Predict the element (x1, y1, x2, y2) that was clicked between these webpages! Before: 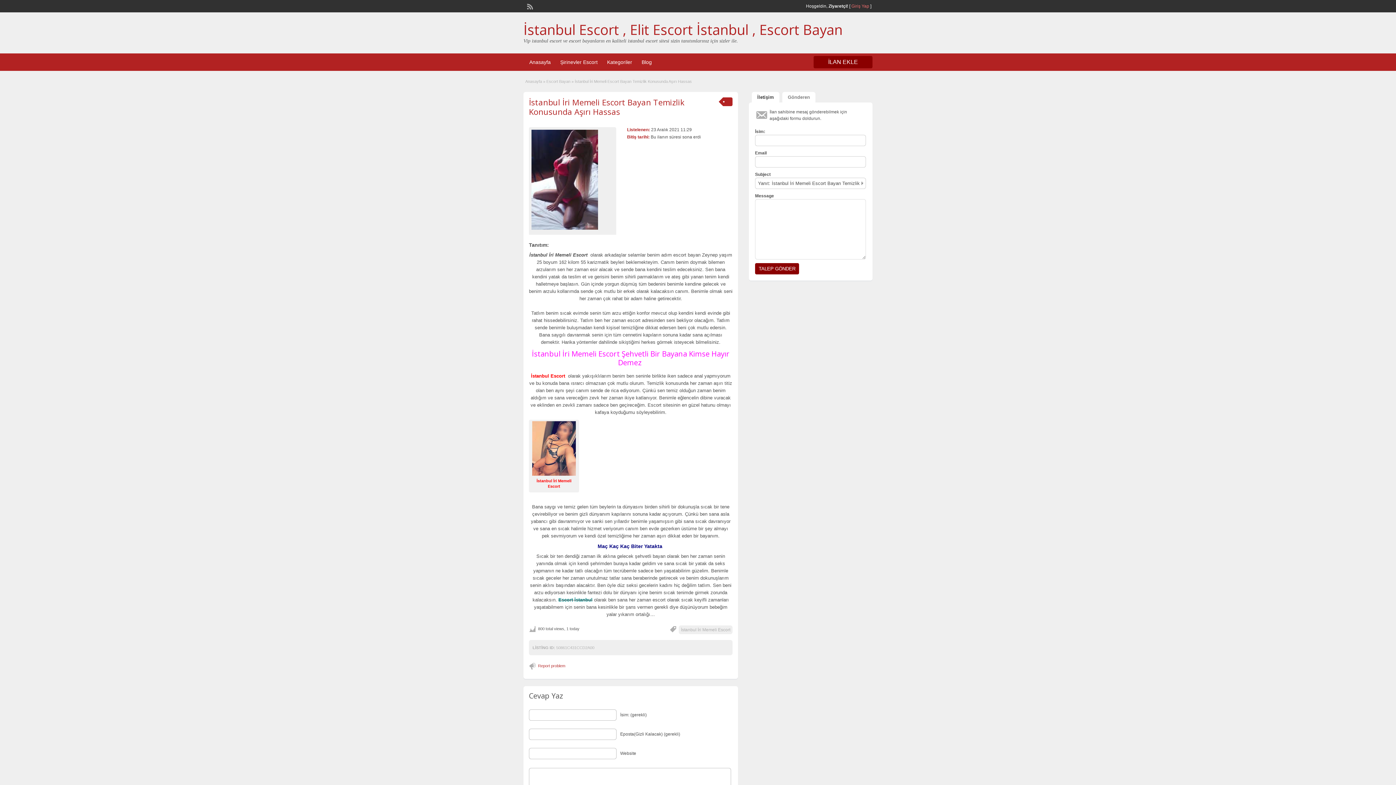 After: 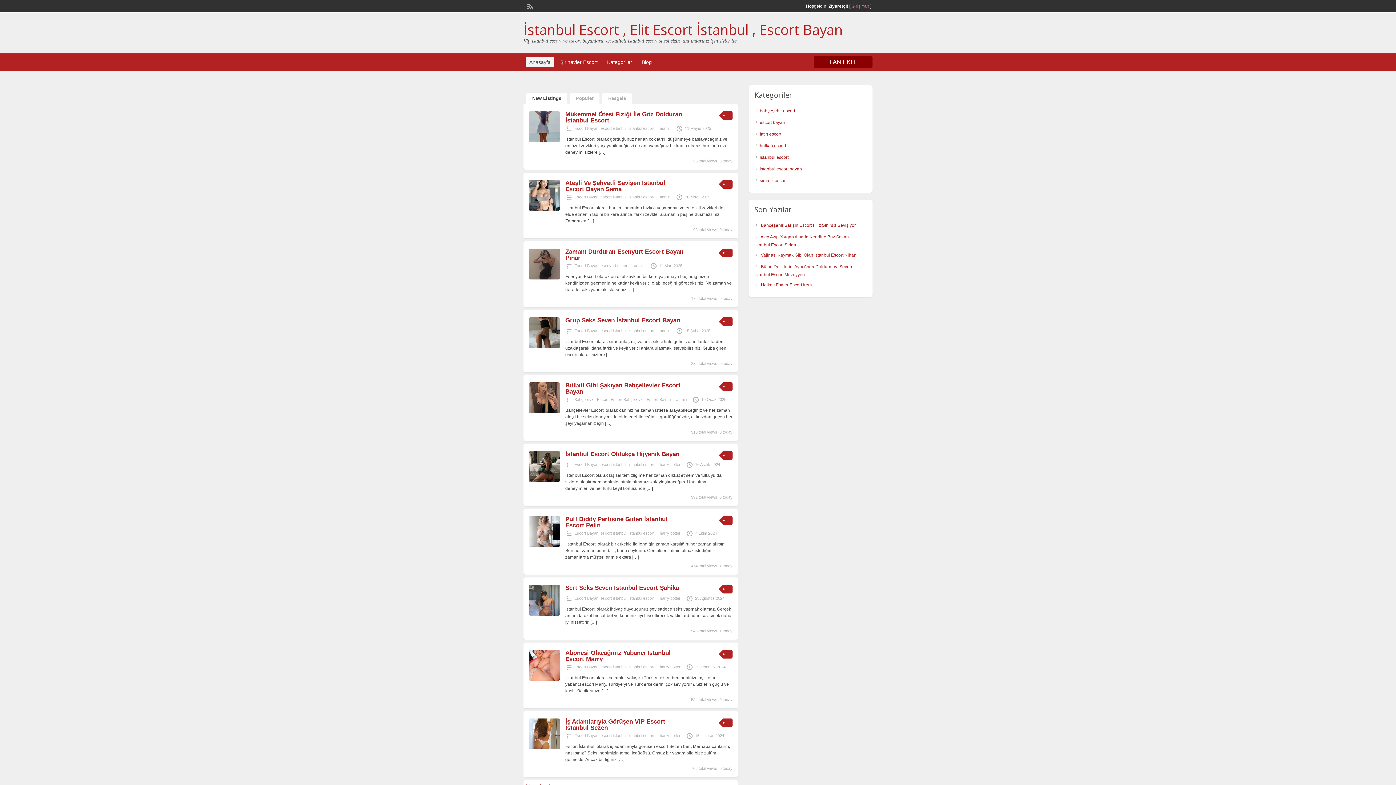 Action: bbox: (525, 79, 542, 83) label: Anasayfa